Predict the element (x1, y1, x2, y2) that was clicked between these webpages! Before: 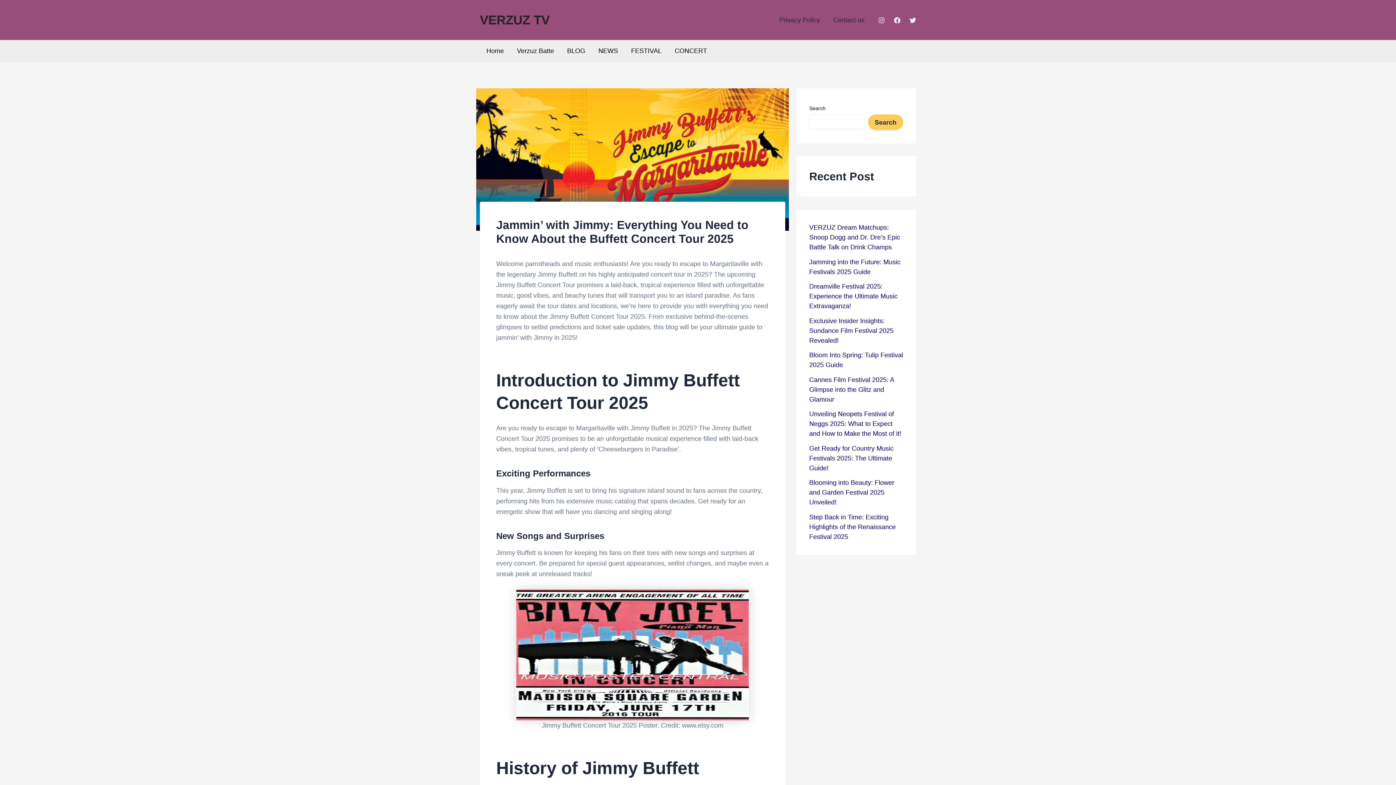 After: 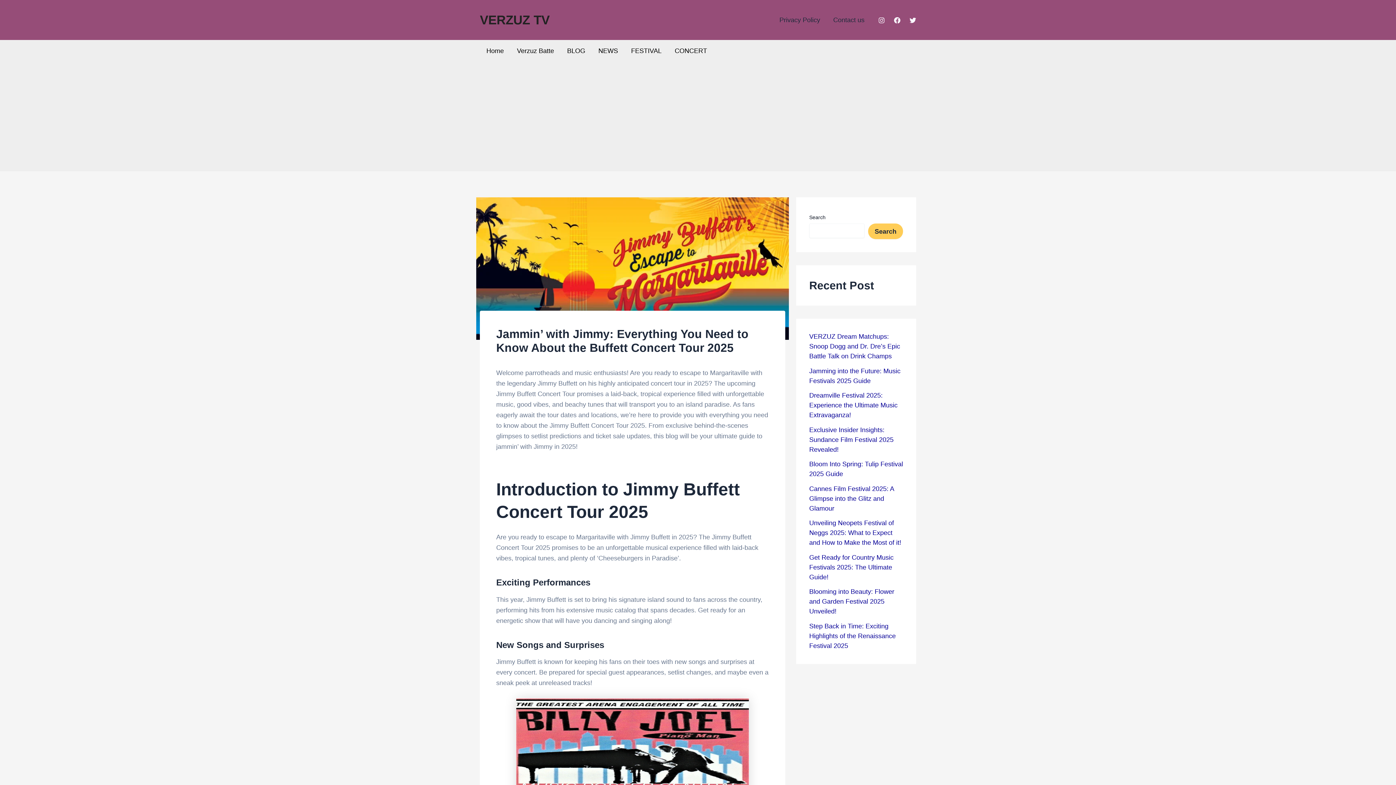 Action: label: Facebook bbox: (894, 17, 900, 23)